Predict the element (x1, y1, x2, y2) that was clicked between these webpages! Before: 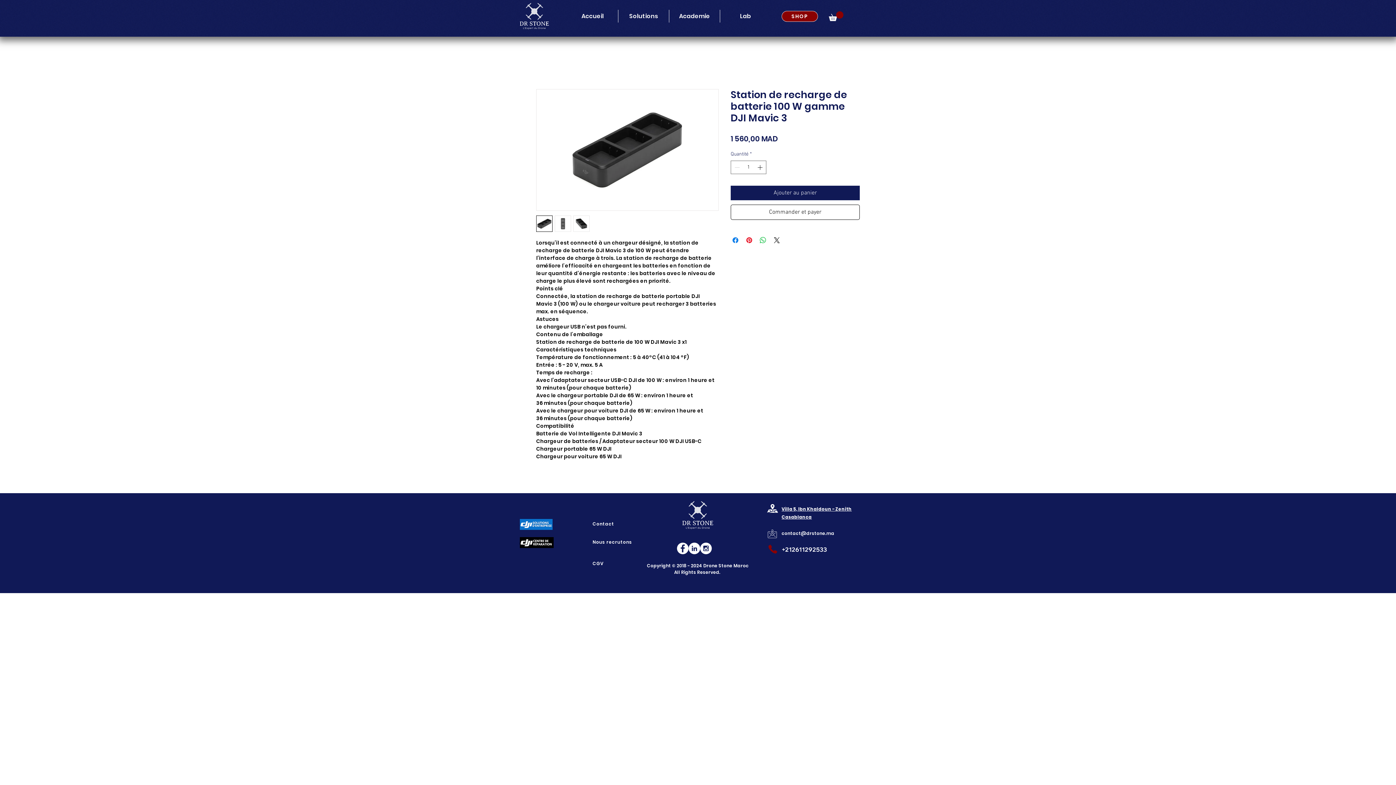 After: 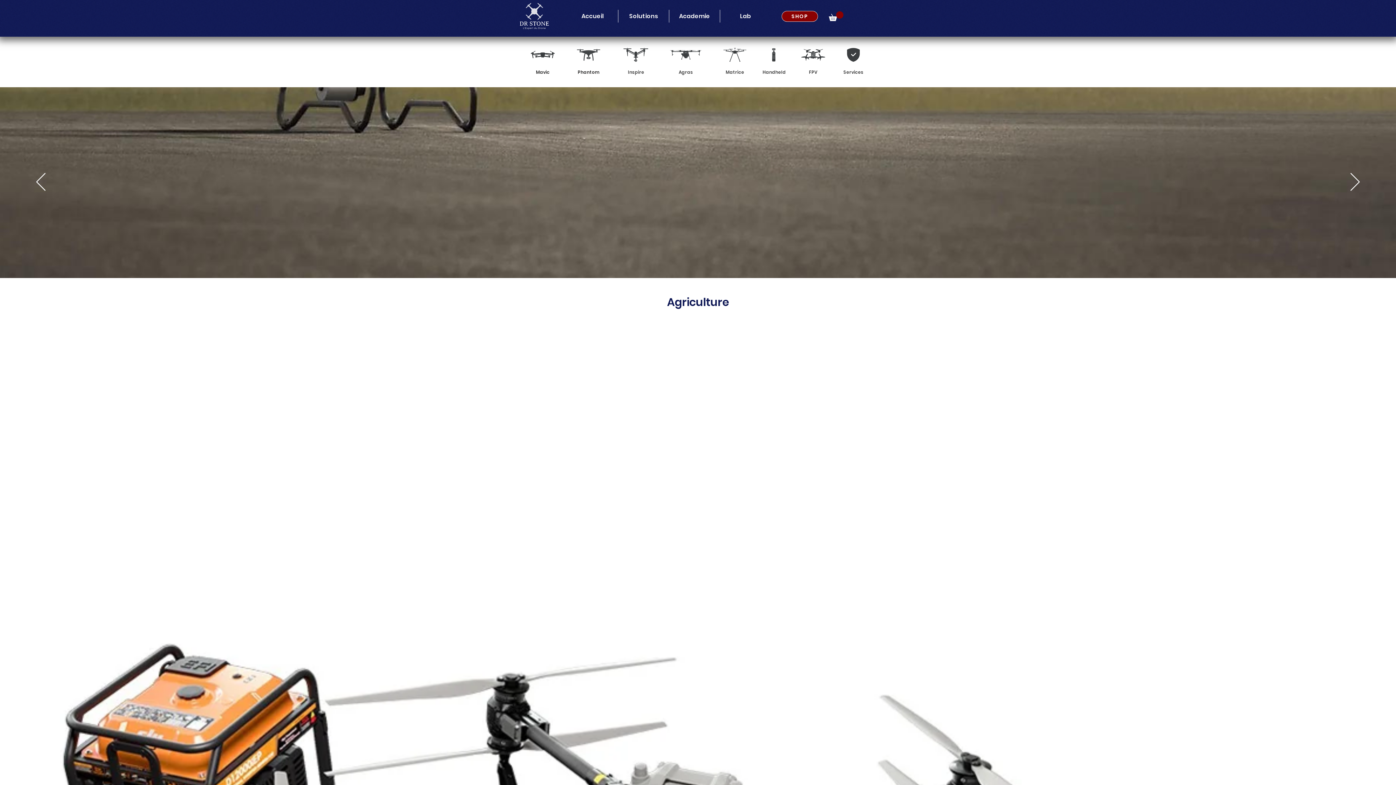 Action: bbox: (520, 519, 552, 530)